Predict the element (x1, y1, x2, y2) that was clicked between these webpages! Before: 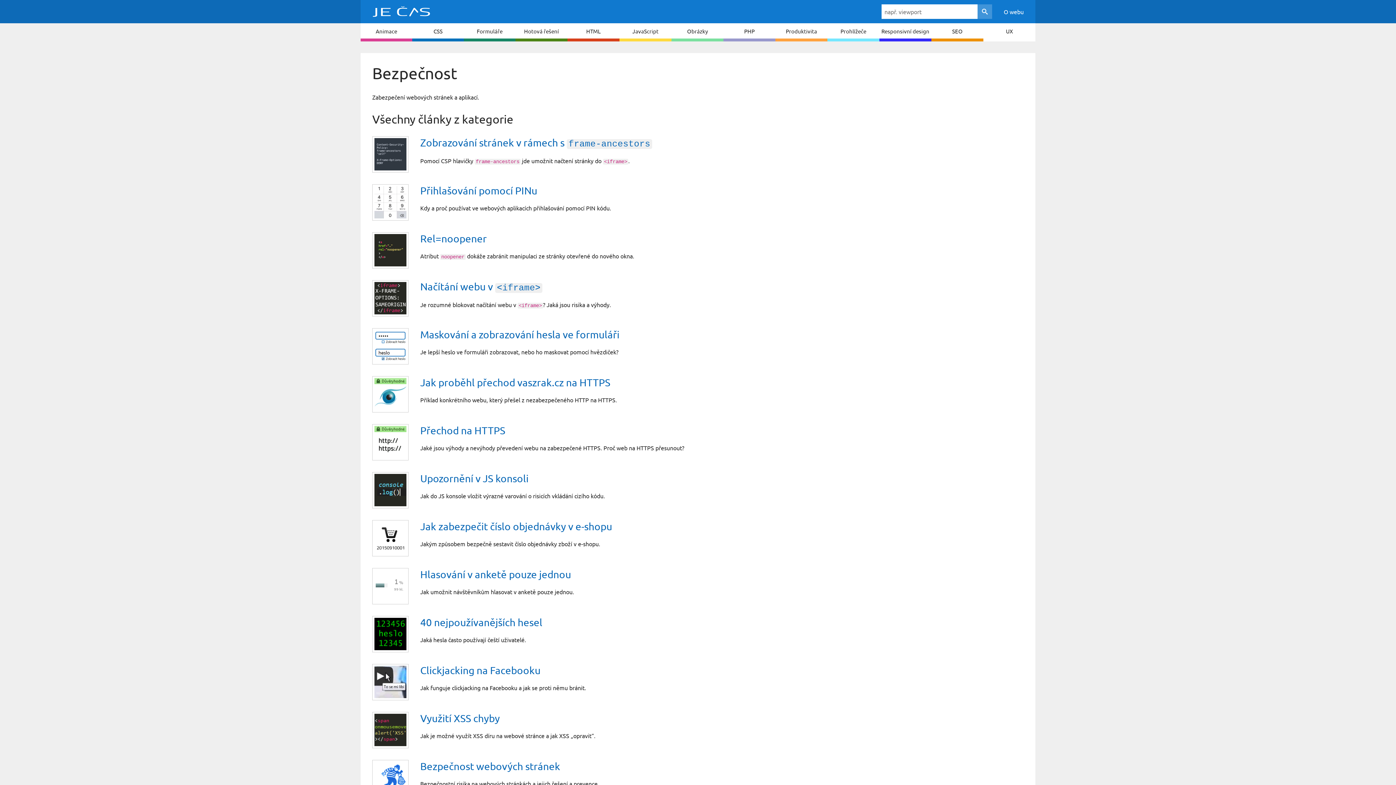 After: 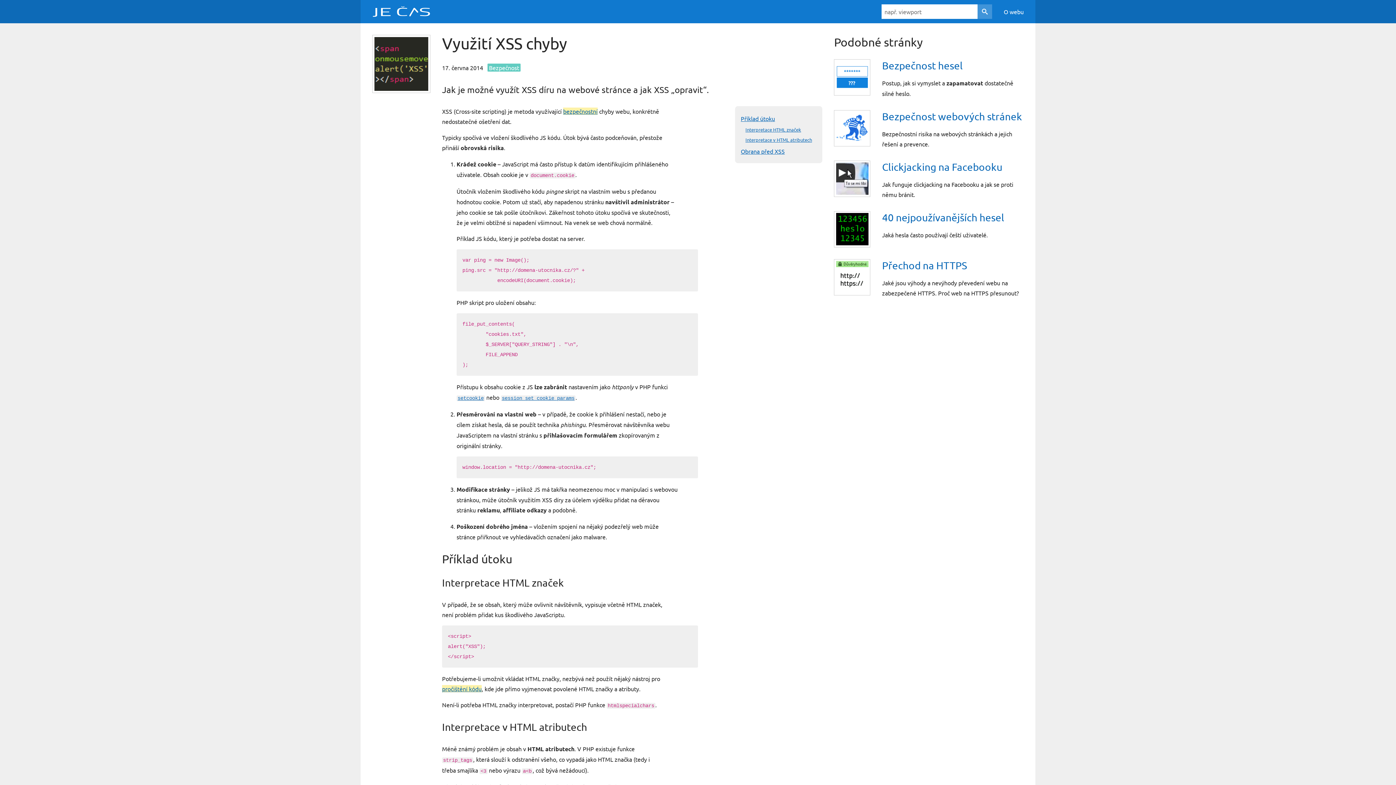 Action: bbox: (372, 712, 408, 748)